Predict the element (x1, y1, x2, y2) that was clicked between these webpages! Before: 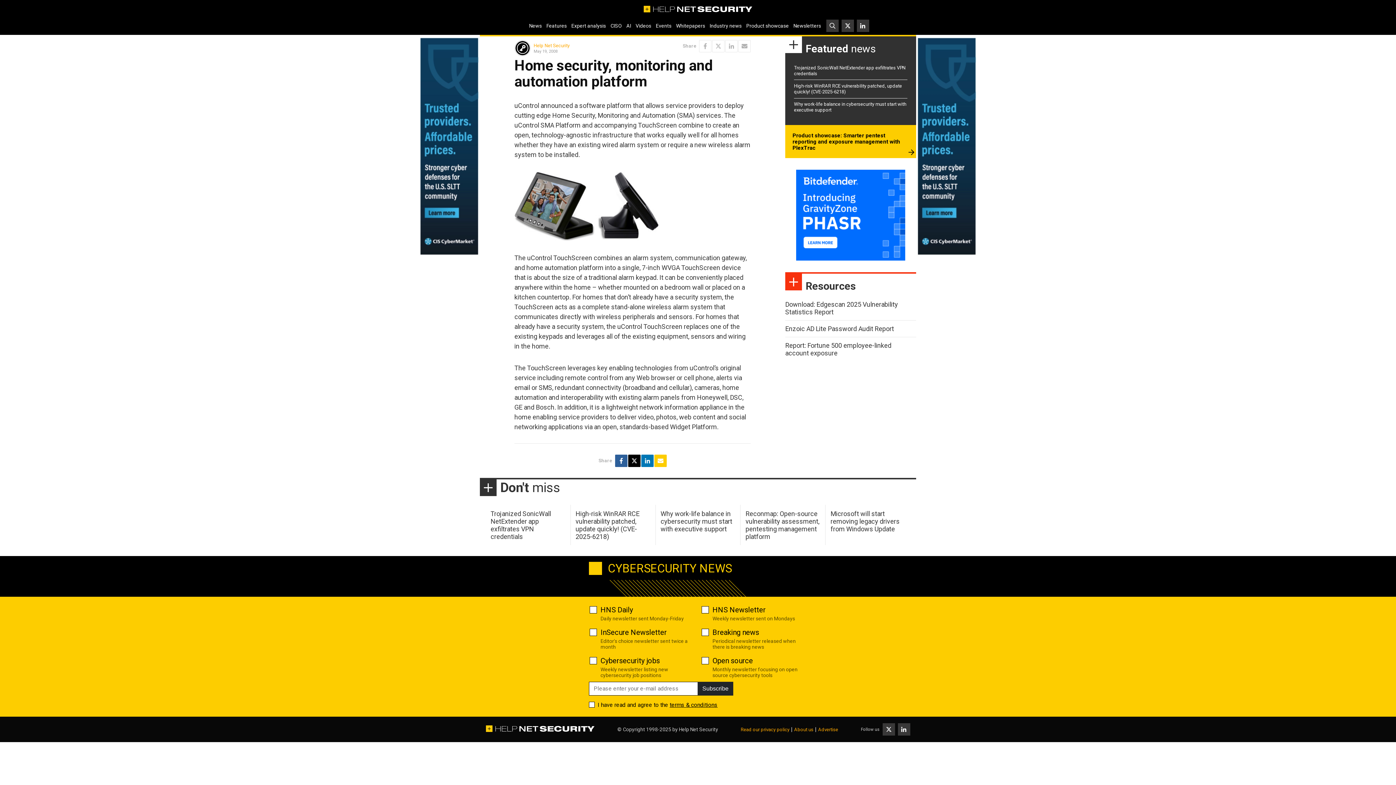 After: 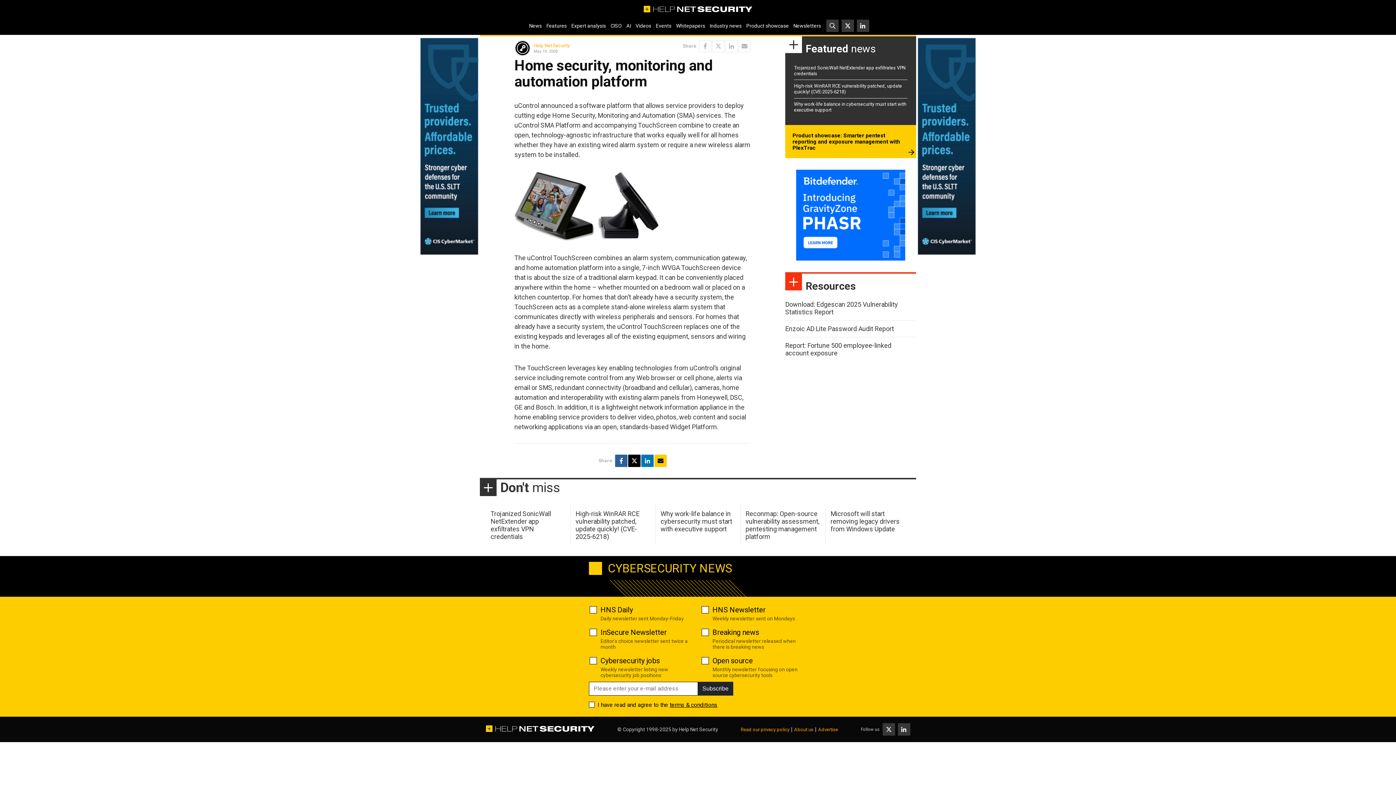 Action: bbox: (654, 454, 666, 467)